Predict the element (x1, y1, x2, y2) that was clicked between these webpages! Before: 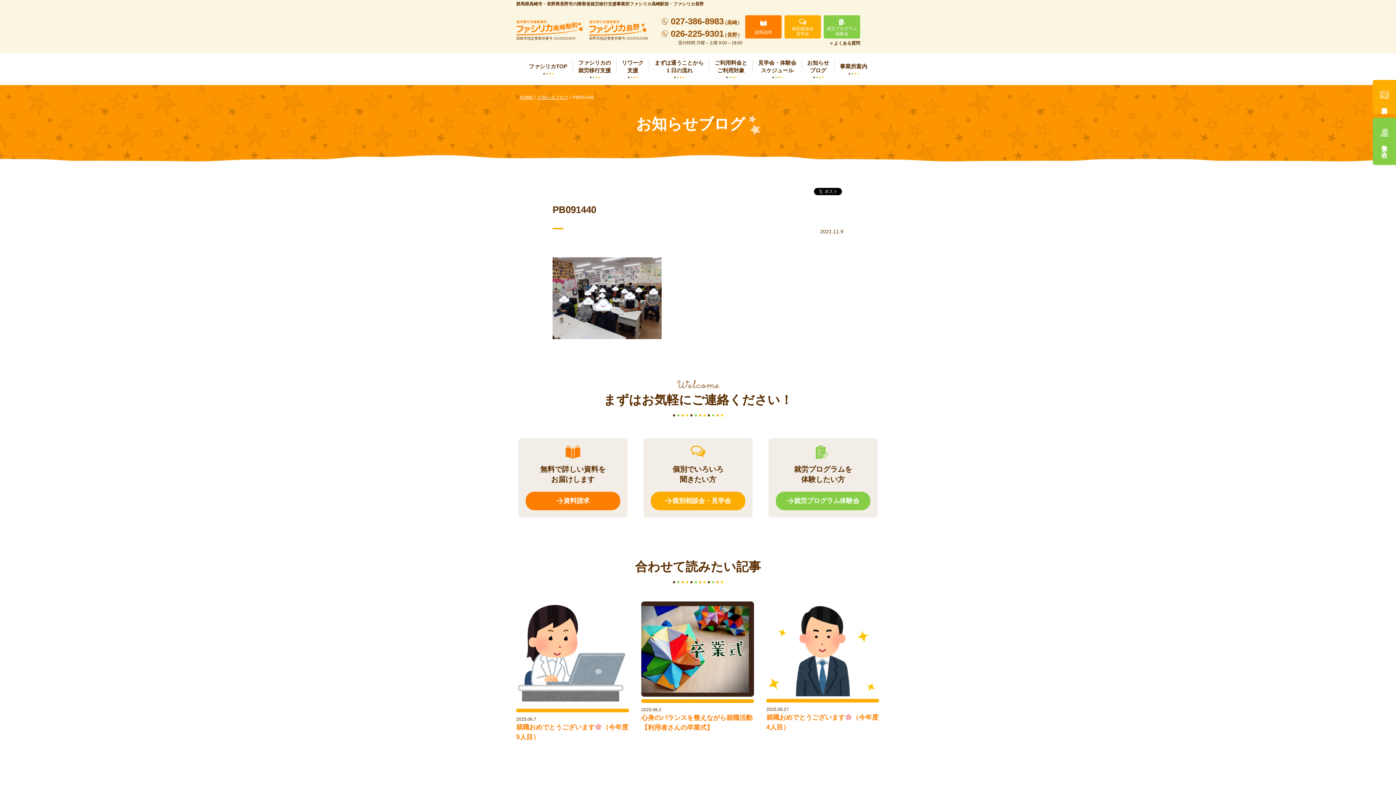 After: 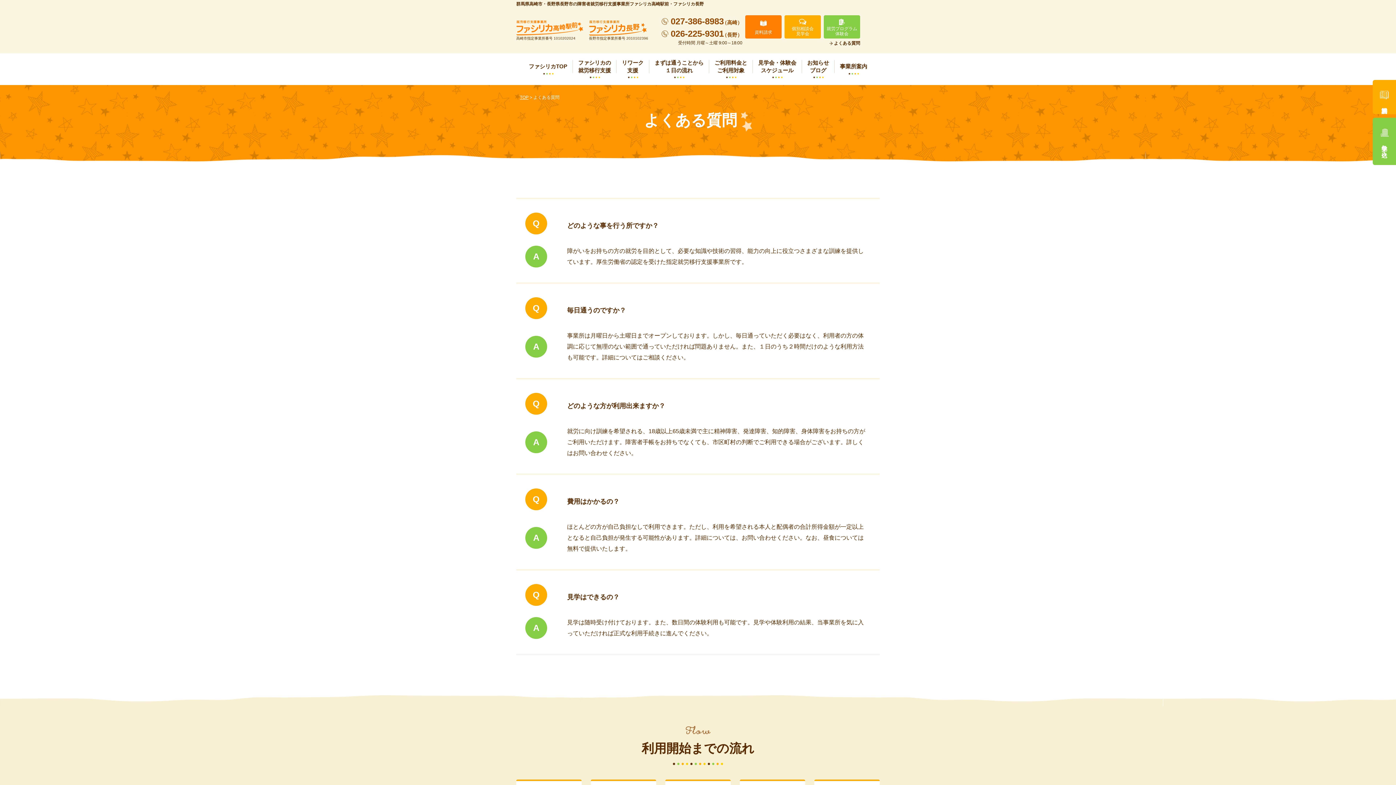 Action: bbox: (828, 40, 860, 46) label: よくある質問